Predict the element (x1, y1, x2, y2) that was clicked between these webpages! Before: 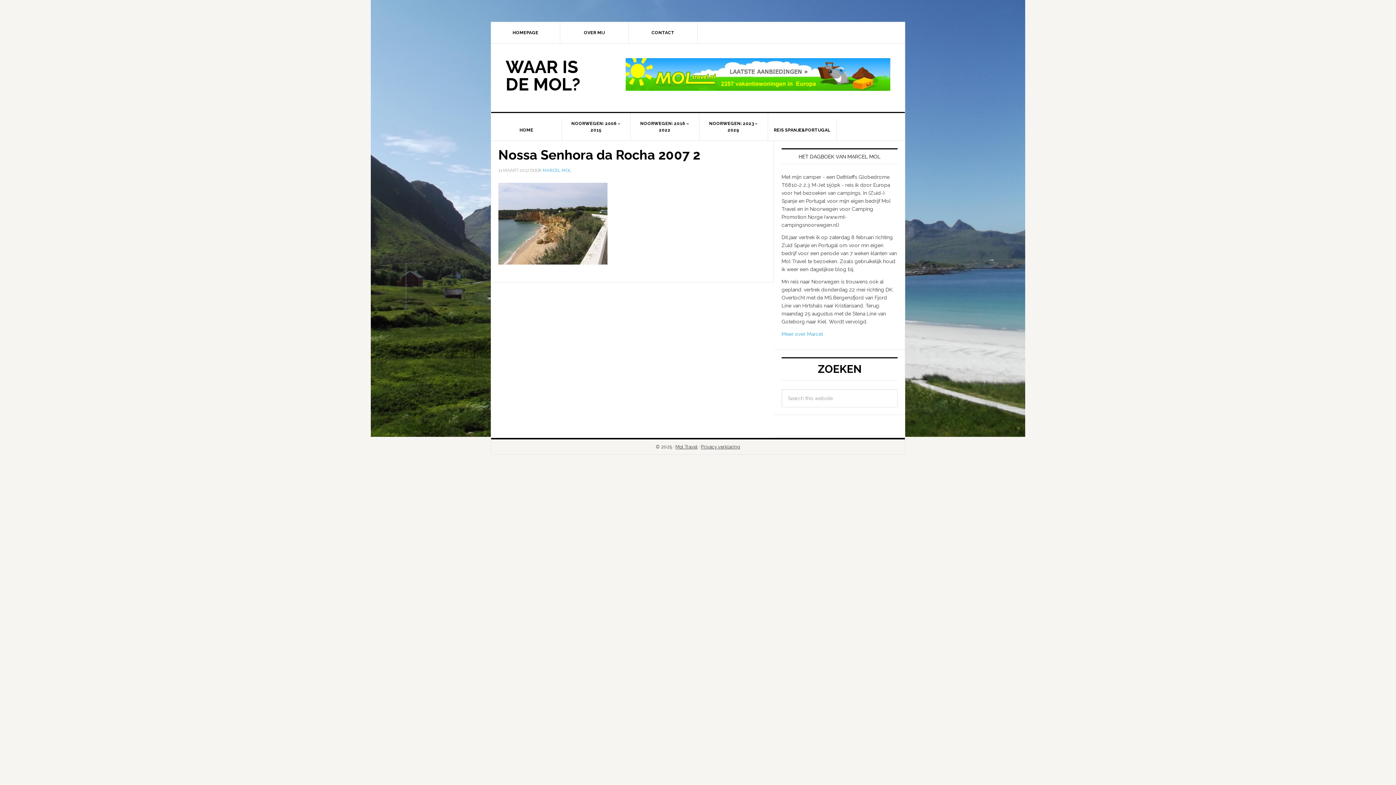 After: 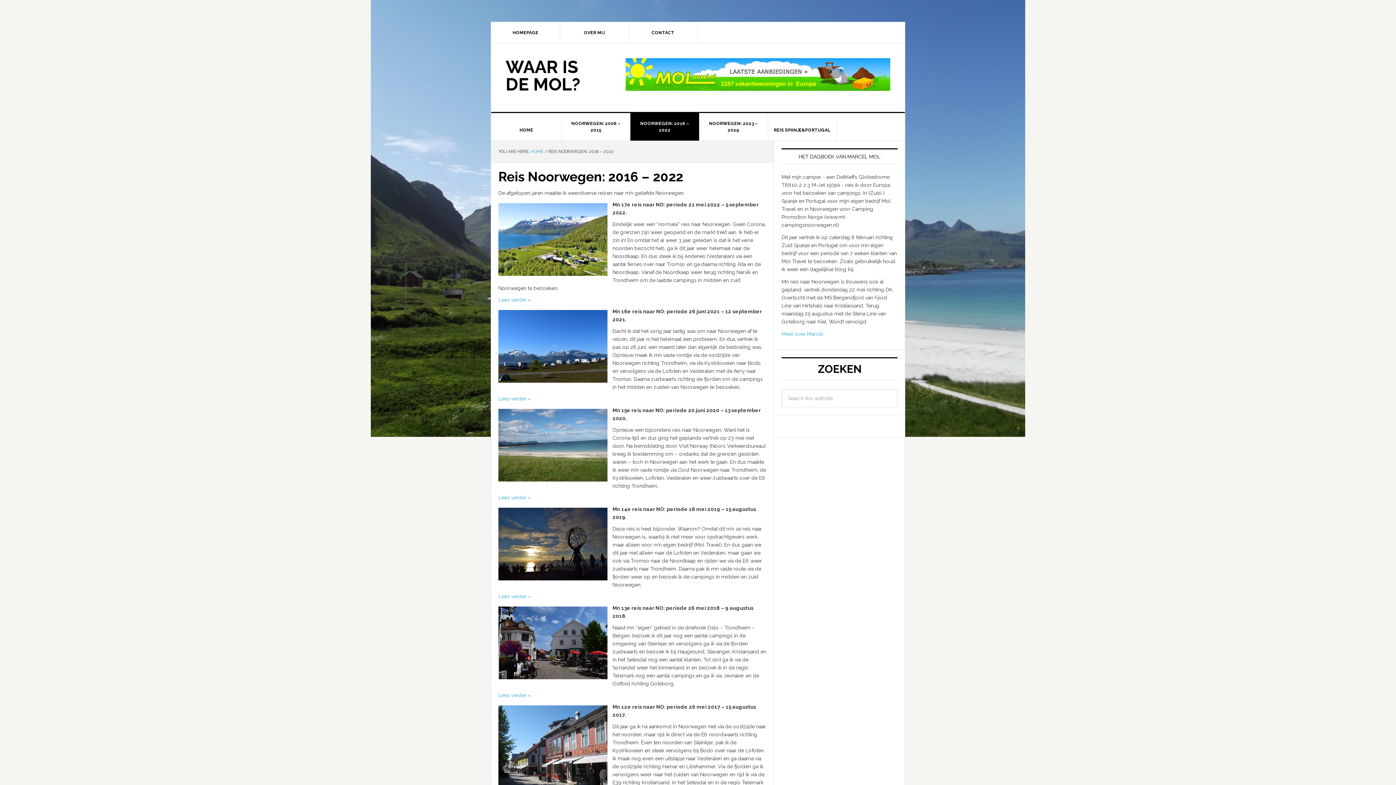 Action: bbox: (630, 113, 699, 140) label: NOORWEGEN: 2016 – 2022